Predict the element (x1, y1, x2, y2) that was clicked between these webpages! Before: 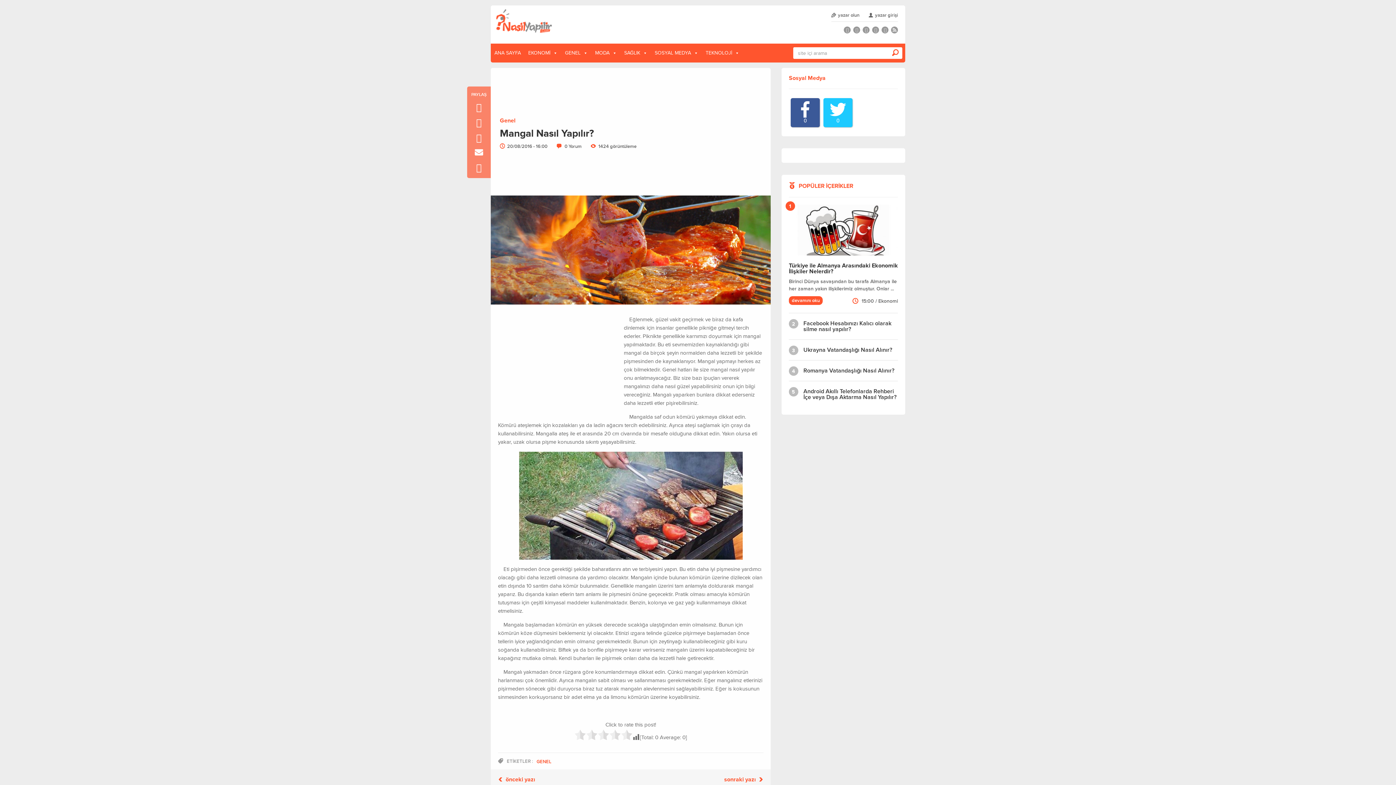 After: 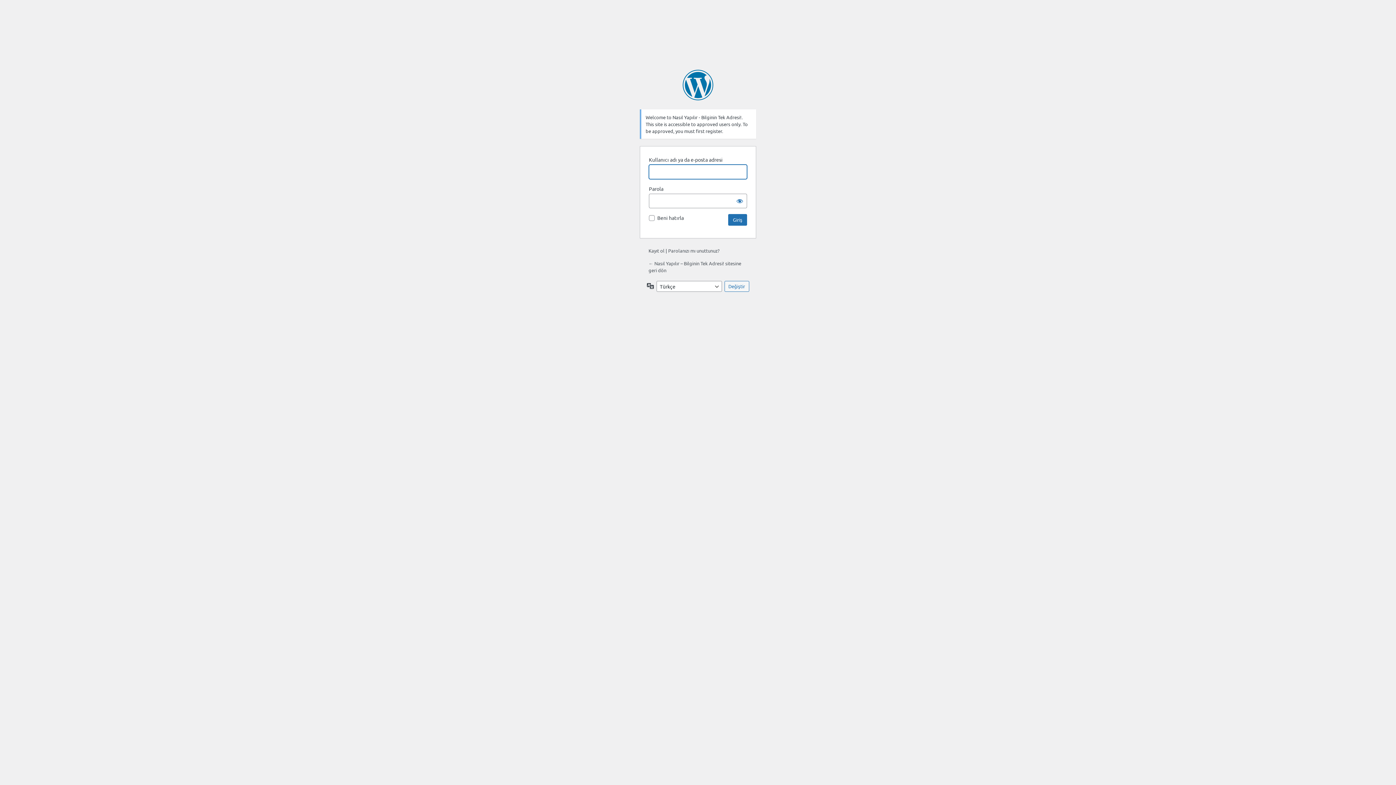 Action: bbox: (875, 12, 898, 18) label: yazar girişi